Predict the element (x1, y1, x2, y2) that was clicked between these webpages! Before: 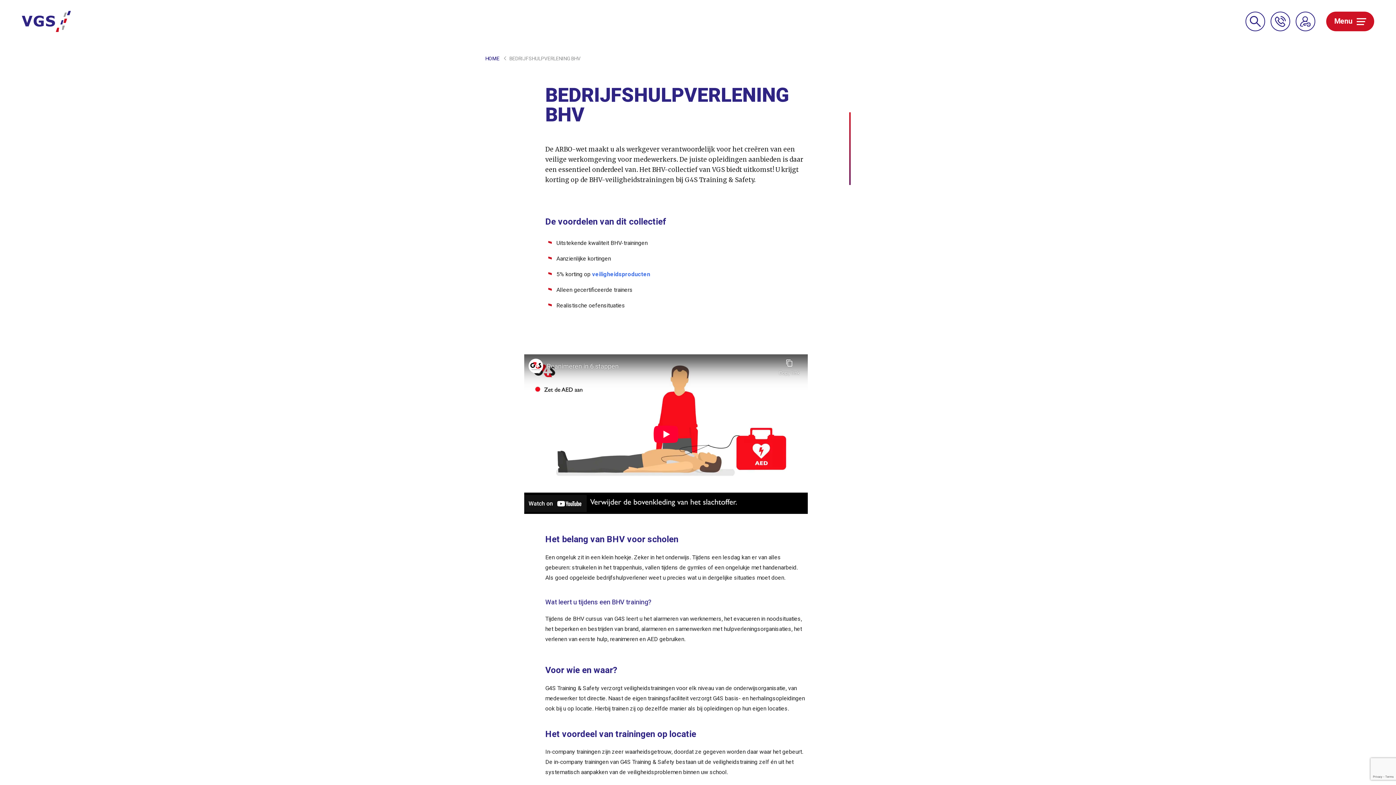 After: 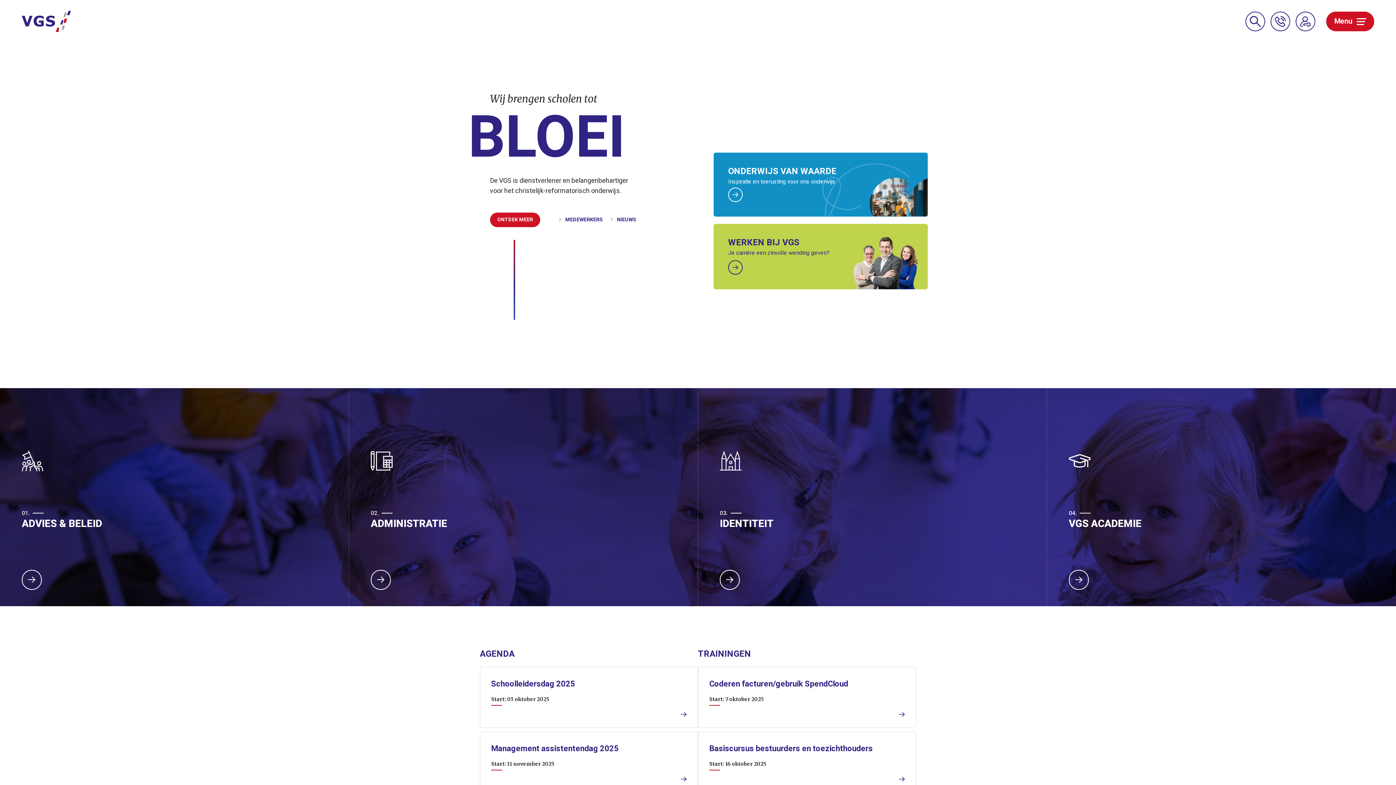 Action: label: HOME bbox: (485, 54, 509, 62)